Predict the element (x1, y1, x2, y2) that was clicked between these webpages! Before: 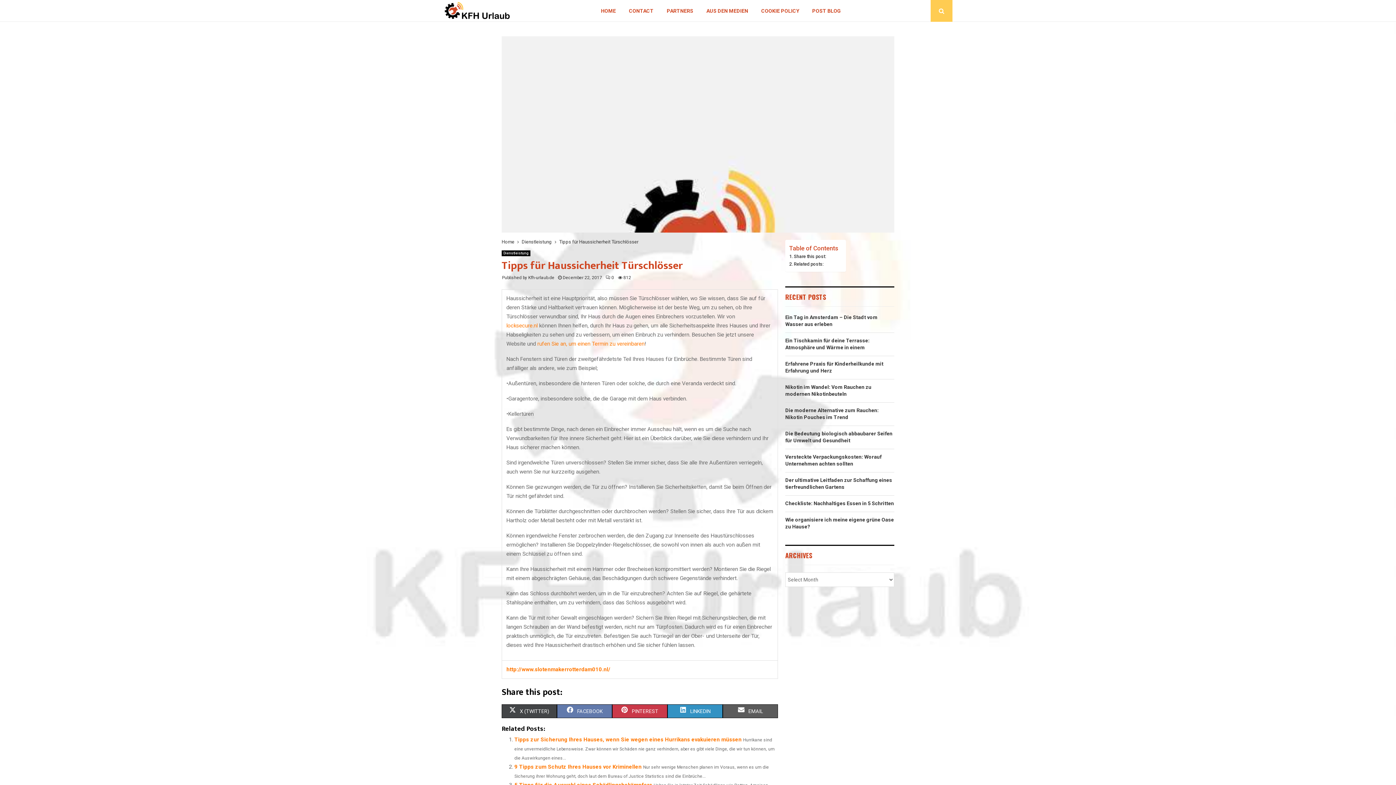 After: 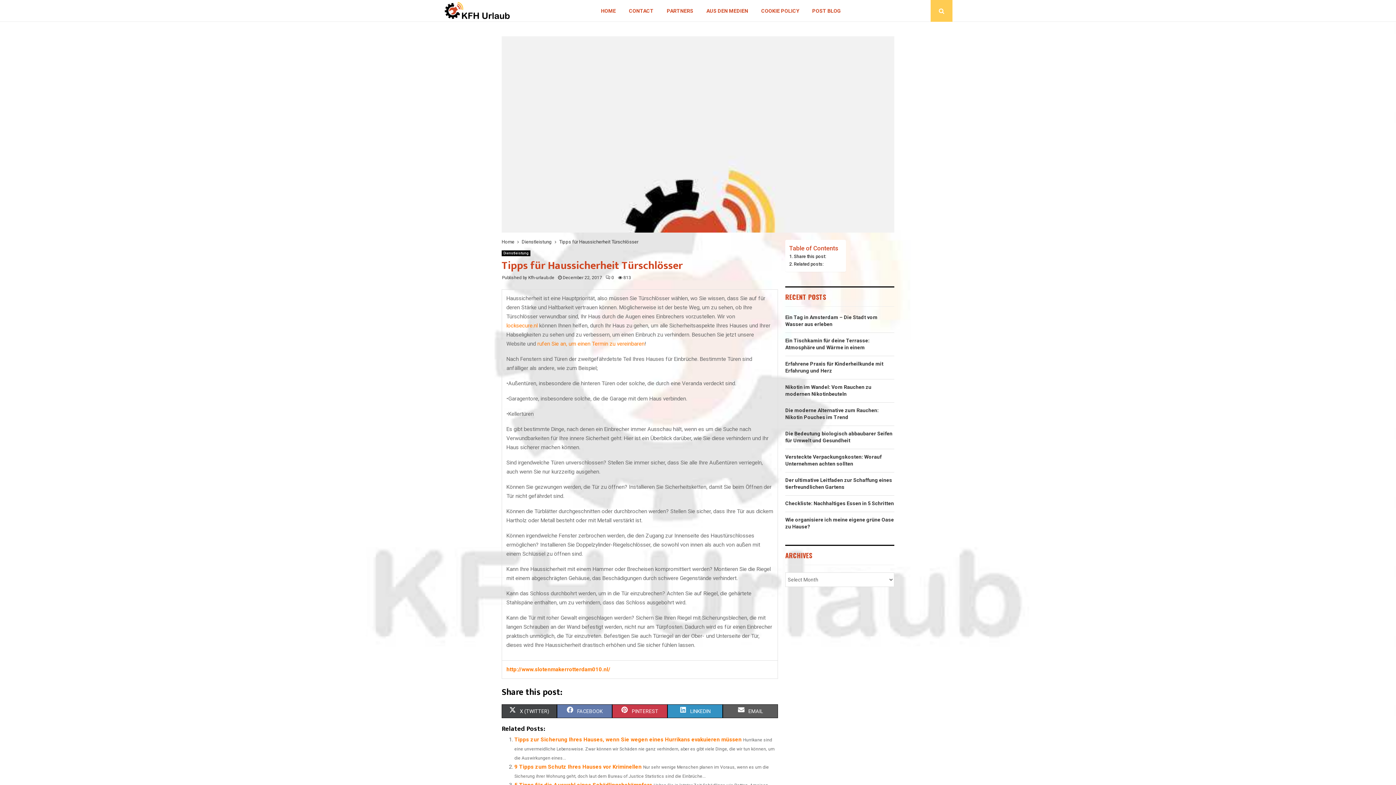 Action: label: Tipps für Haussicherheit Türschlösser bbox: (559, 239, 638, 244)